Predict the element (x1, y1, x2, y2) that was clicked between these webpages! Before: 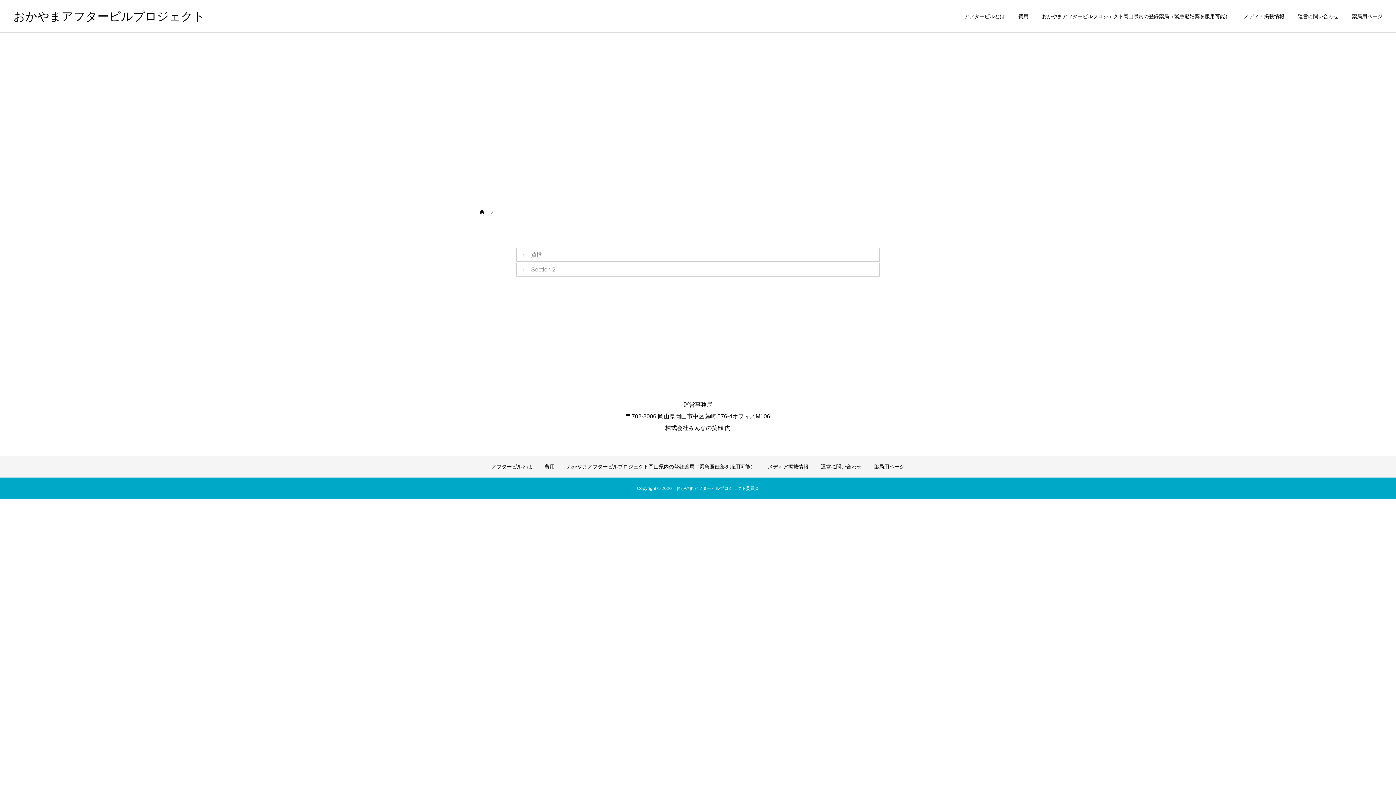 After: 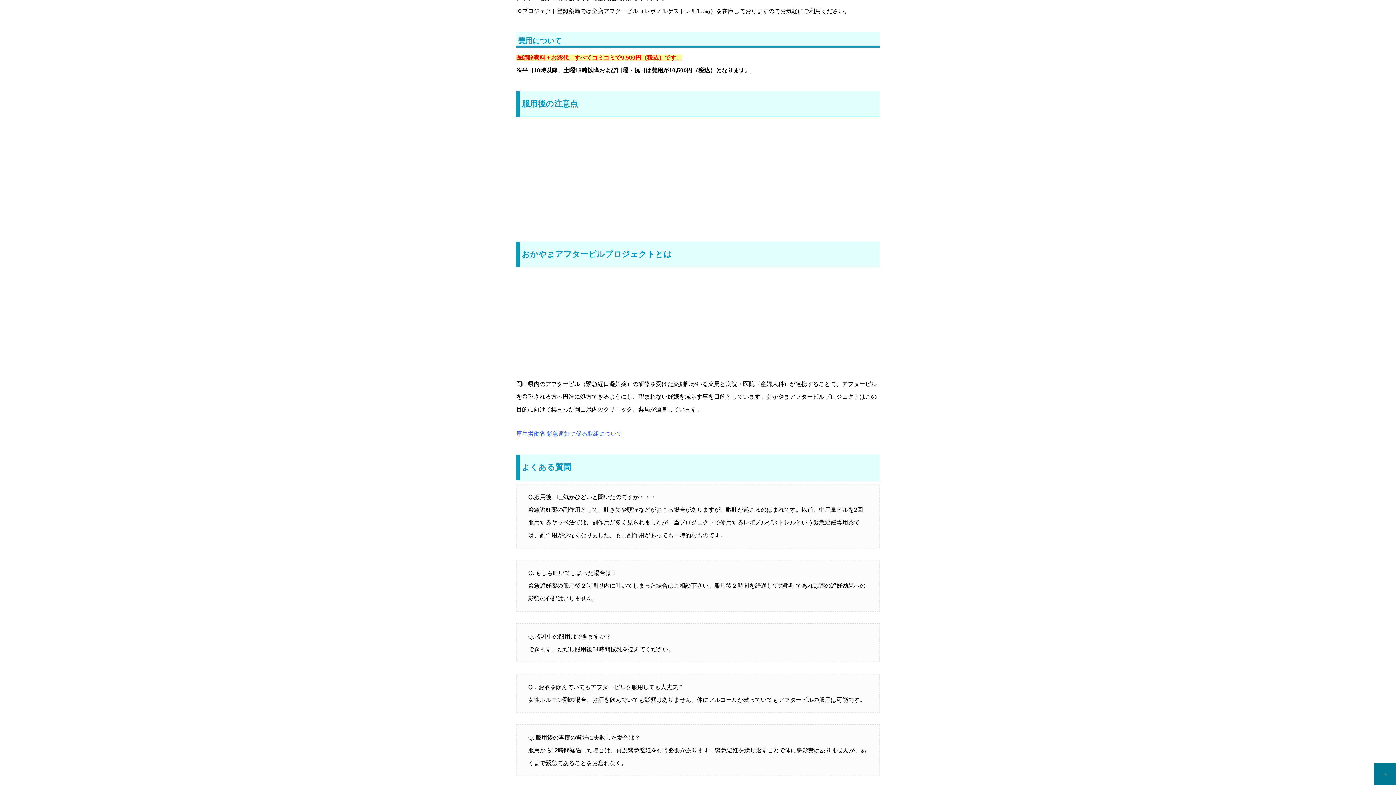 Action: bbox: (1005, 0, 1028, 32) label: 費用